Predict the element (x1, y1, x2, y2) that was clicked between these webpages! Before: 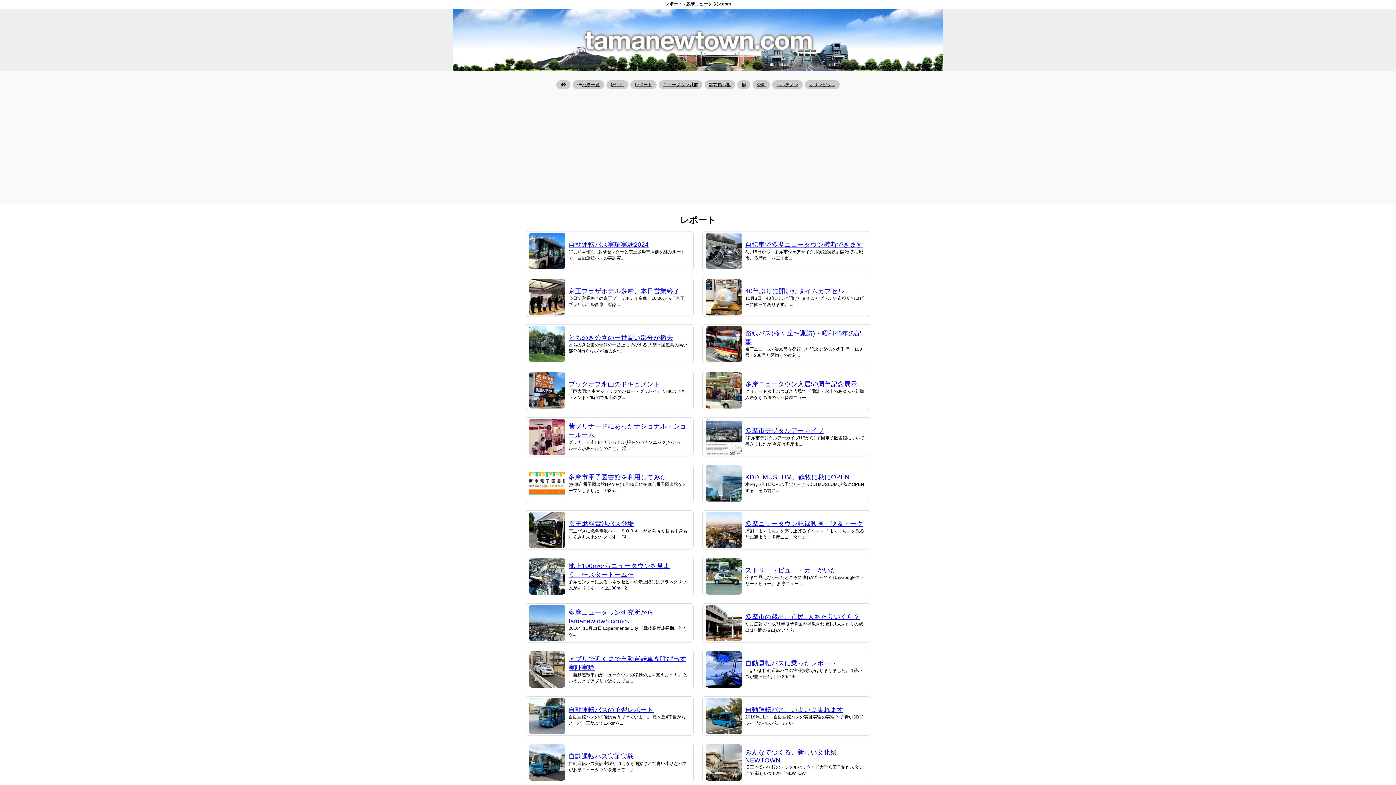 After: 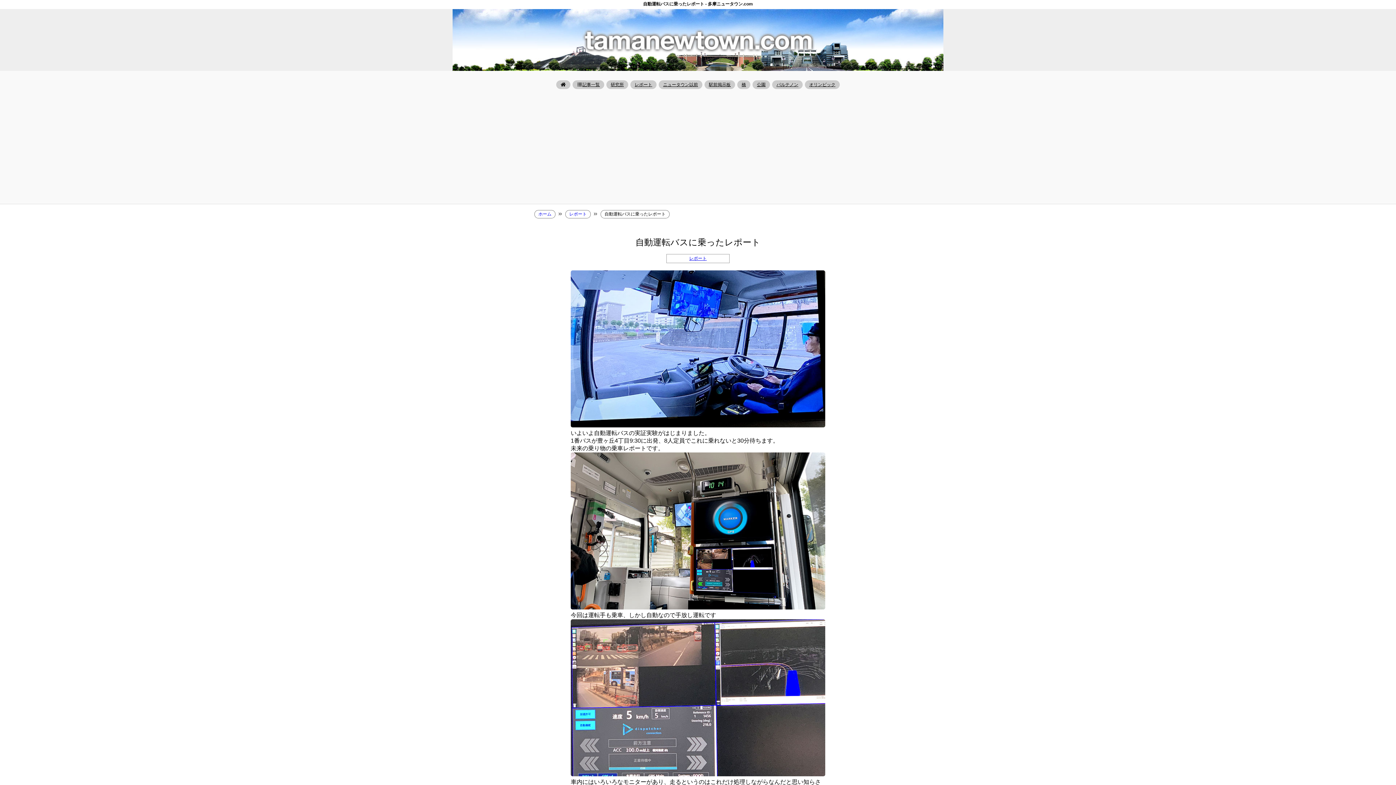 Action: bbox: (745, 660, 837, 667) label: 自動運転バスに乗ったレポート